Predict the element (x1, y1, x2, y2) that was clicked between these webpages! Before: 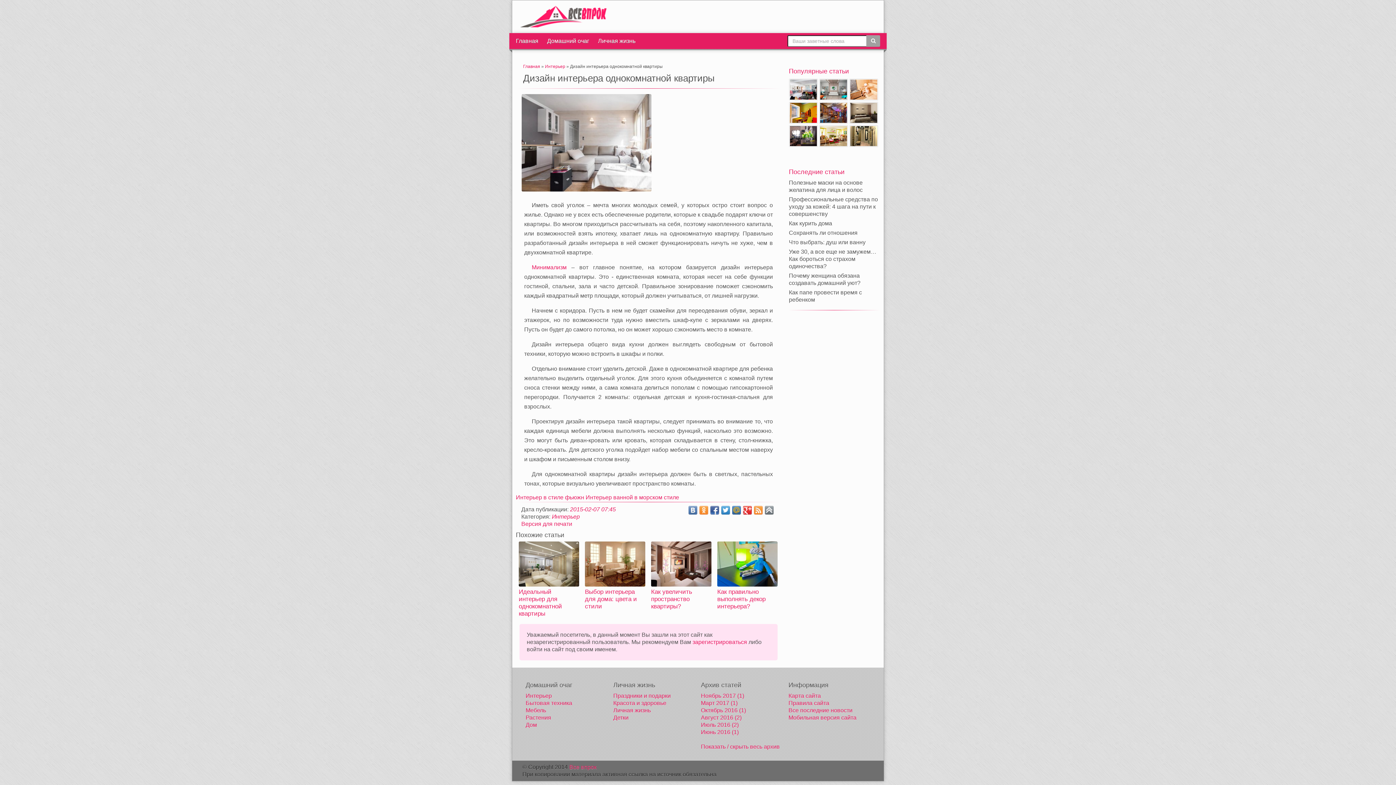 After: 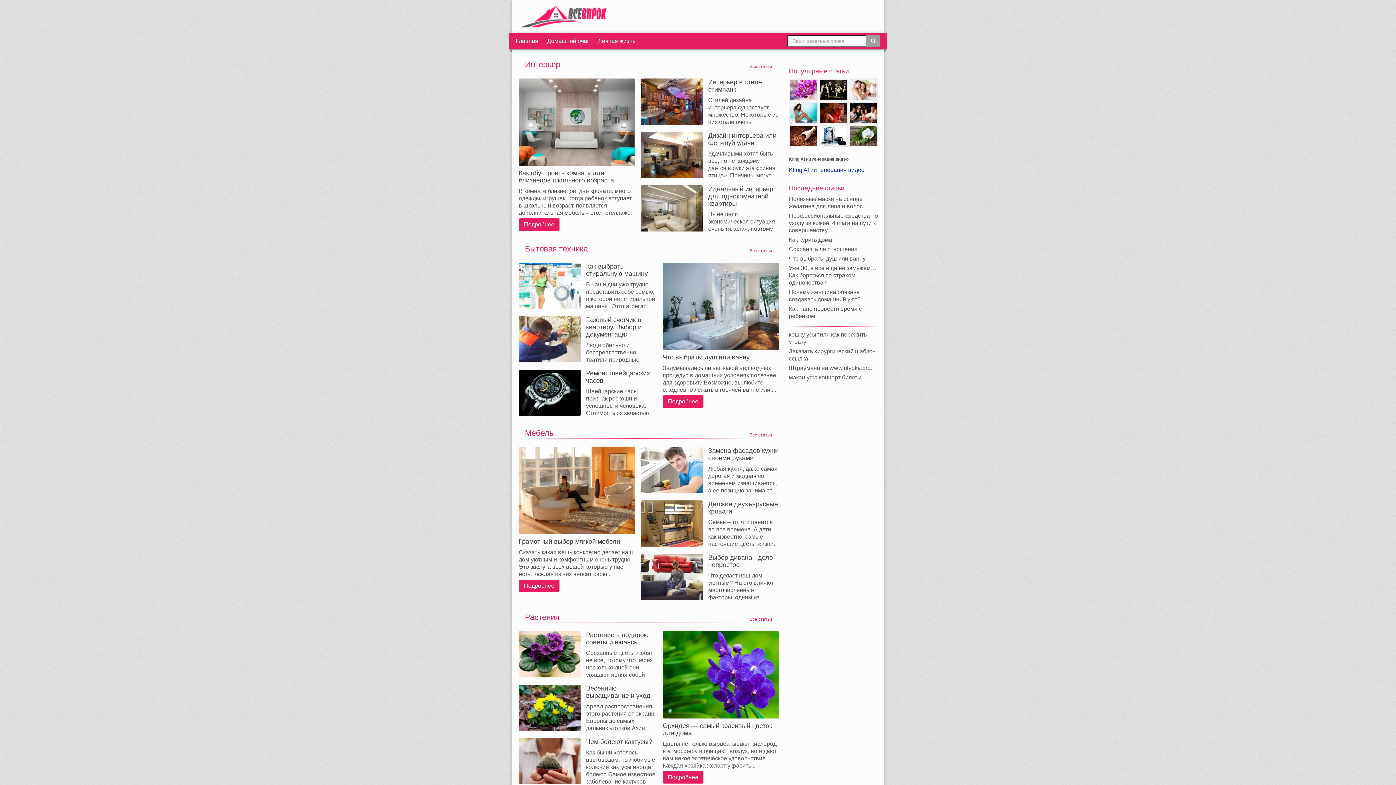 Action: bbox: (569, 764, 596, 770) label: Все впрок